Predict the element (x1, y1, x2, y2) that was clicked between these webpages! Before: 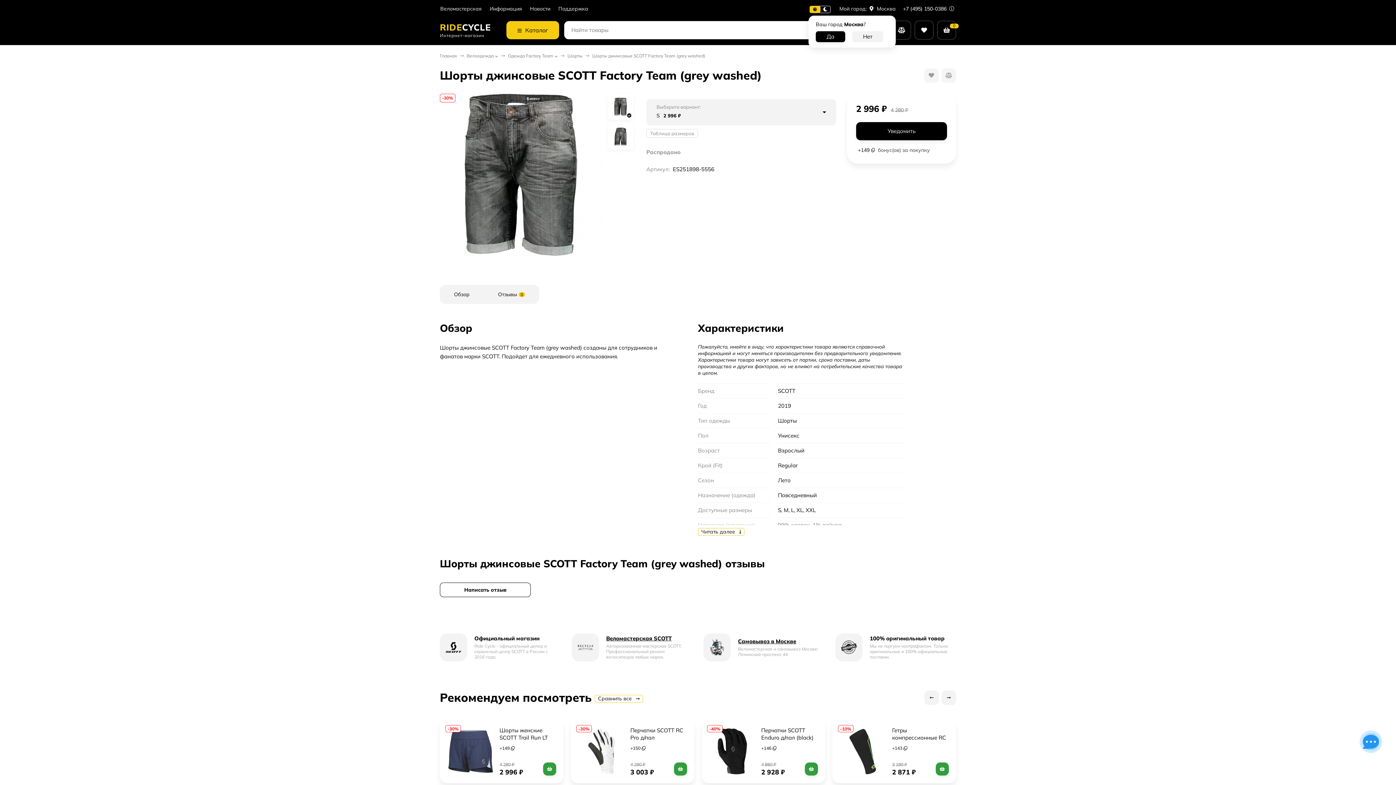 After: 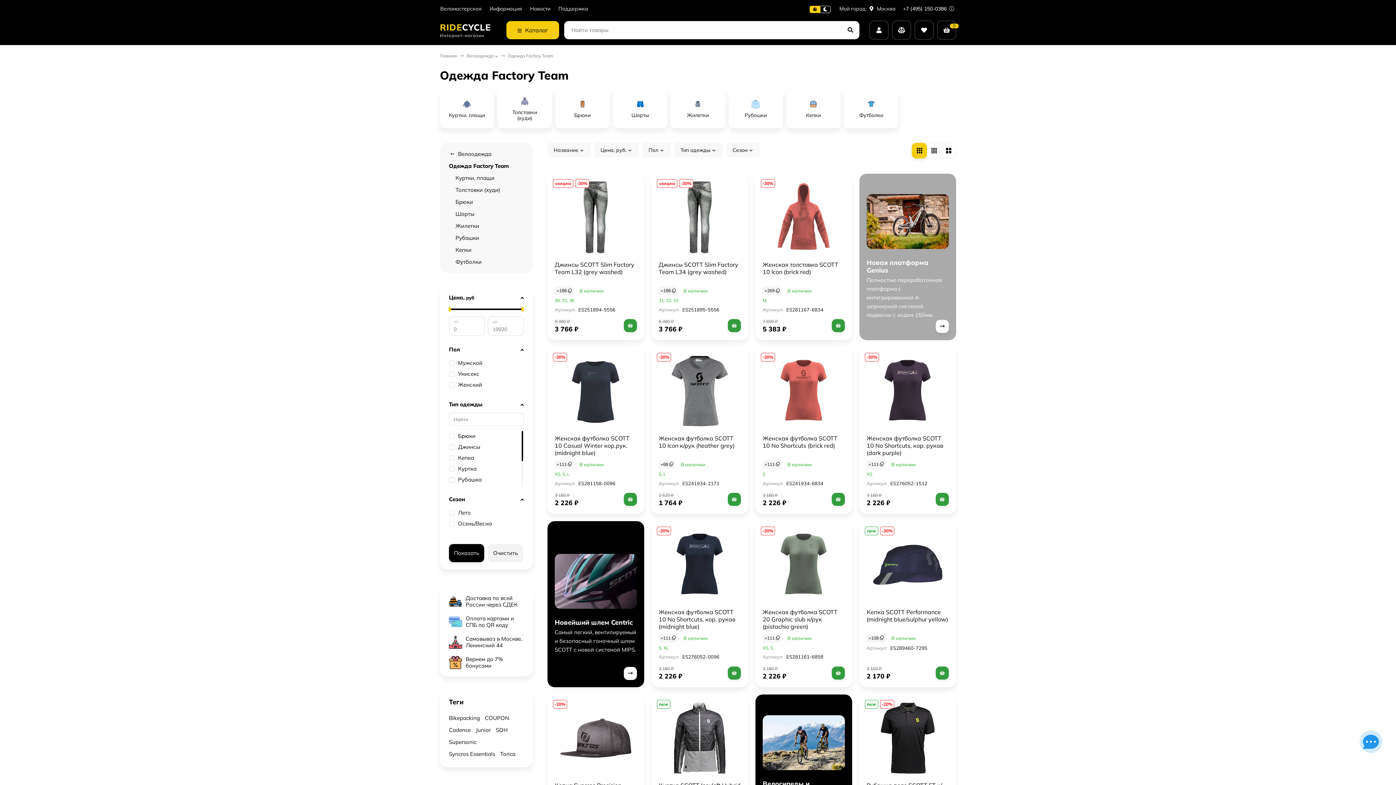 Action: label: Одежда Factory Team bbox: (508, 53, 553, 58)